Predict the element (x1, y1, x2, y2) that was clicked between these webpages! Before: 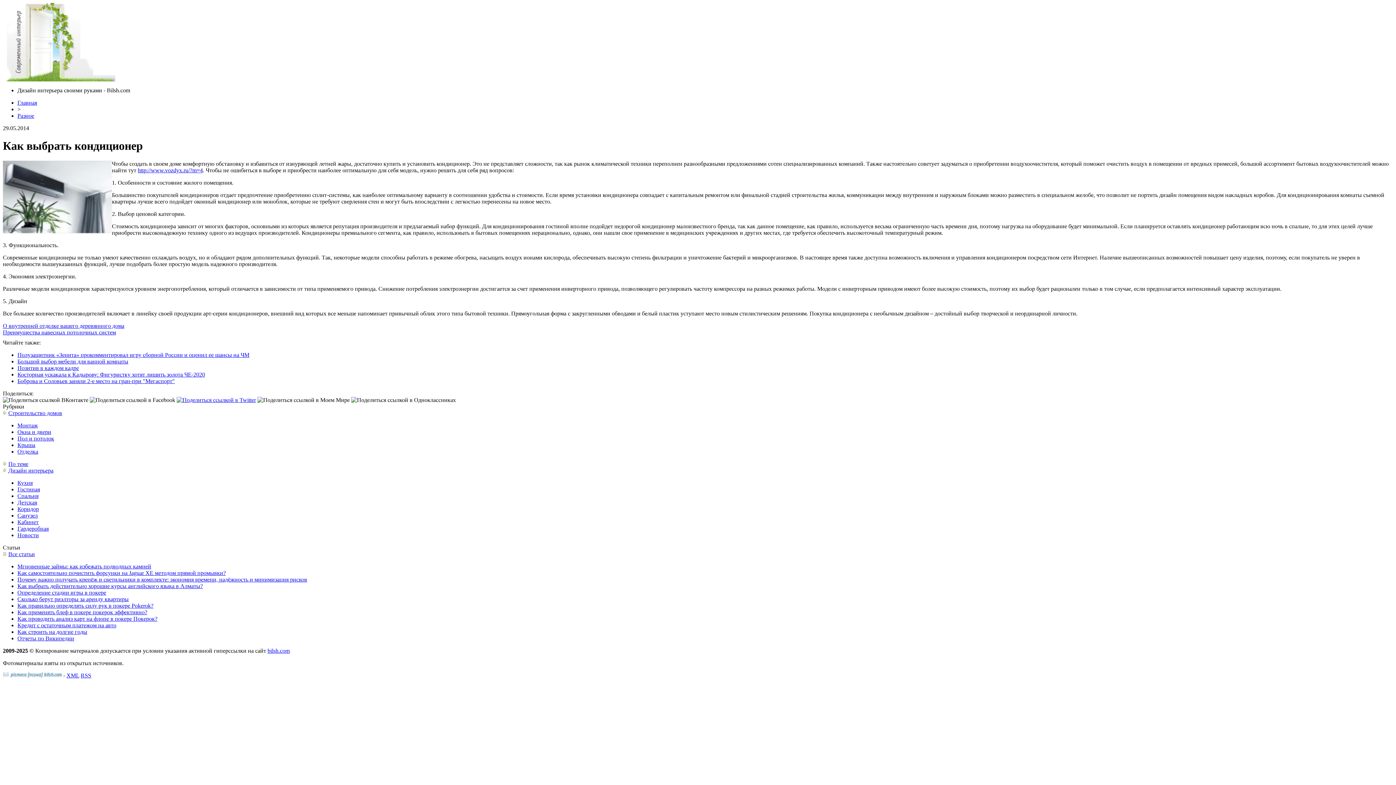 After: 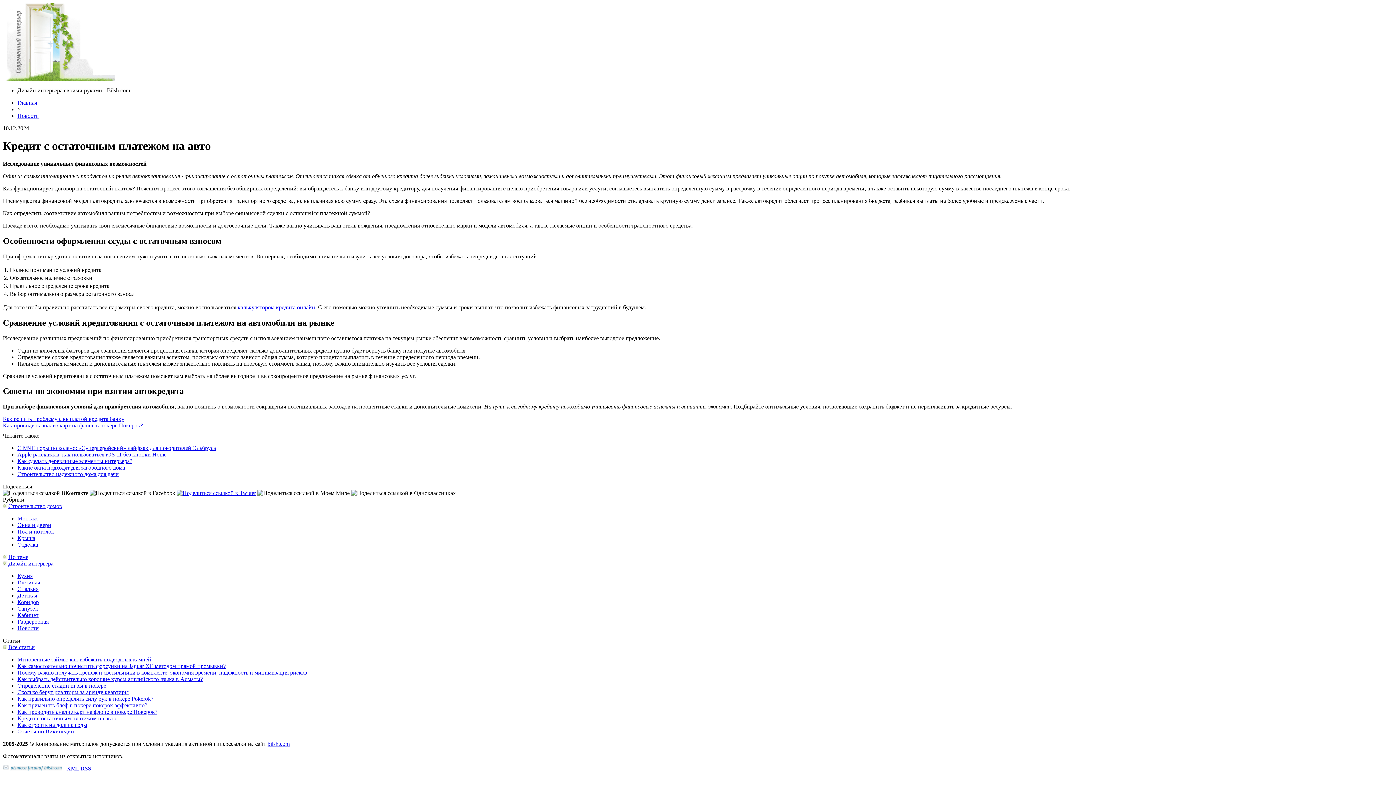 Action: bbox: (17, 622, 116, 628) label: Кредит с остаточным платежом на авто